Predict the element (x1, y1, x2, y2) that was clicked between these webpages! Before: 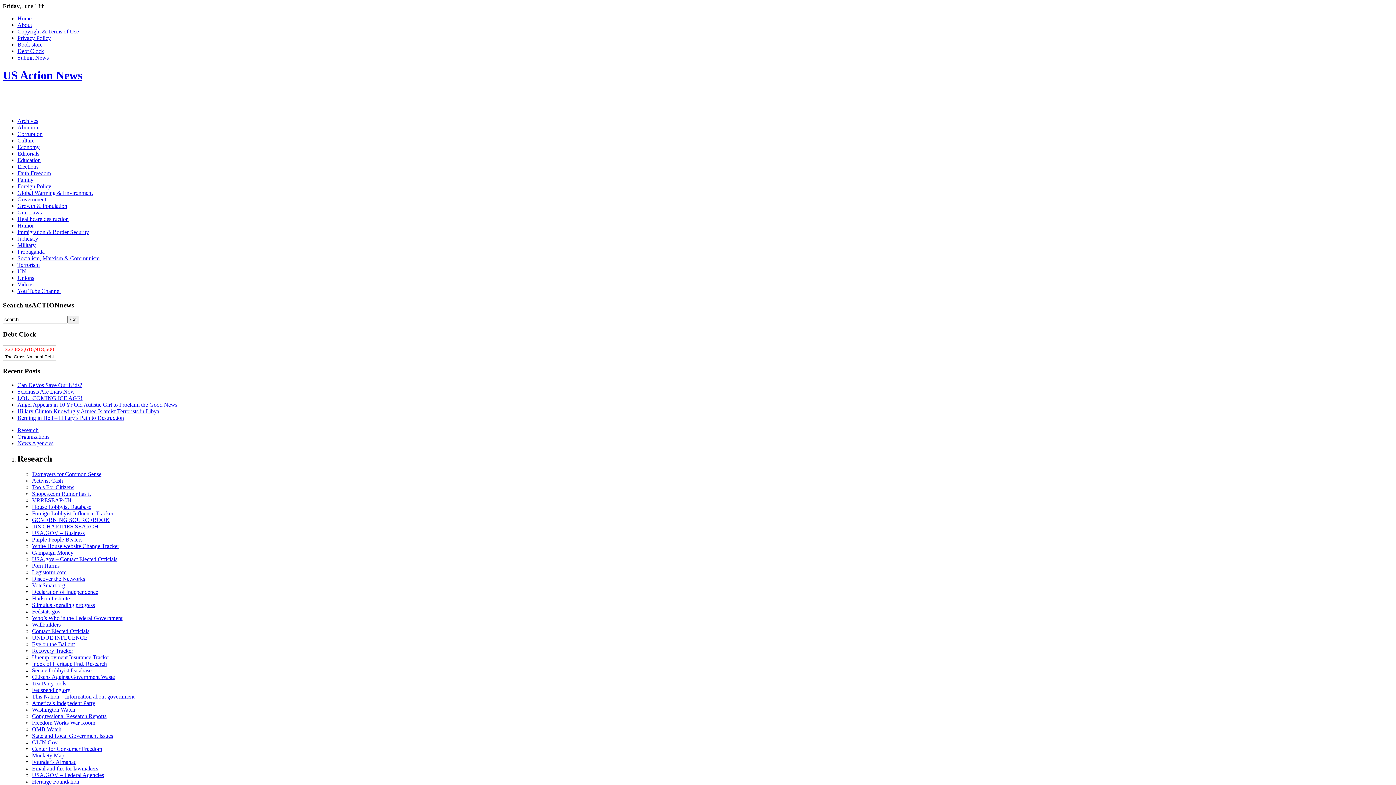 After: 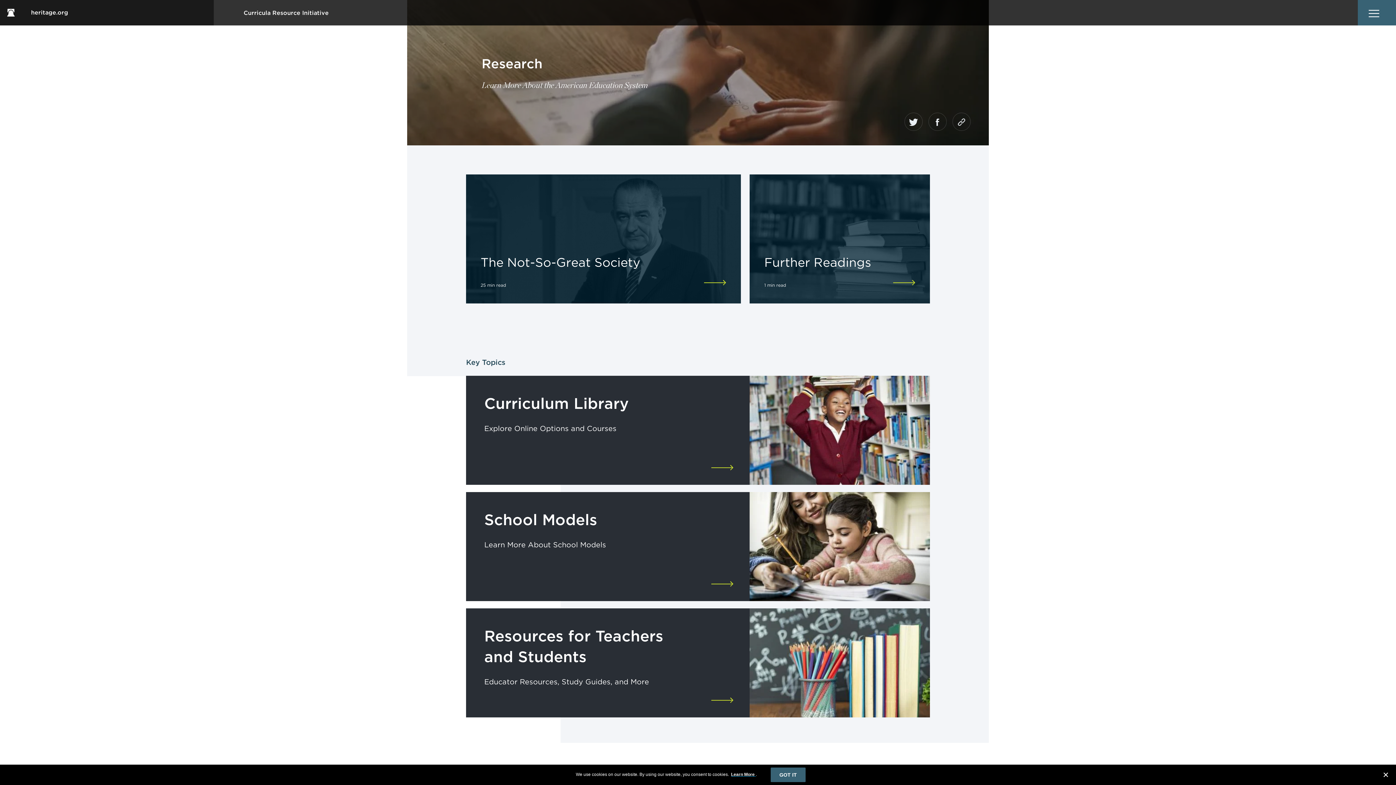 Action: label: Index of Heritage Fnd. Research bbox: (32, 661, 106, 667)